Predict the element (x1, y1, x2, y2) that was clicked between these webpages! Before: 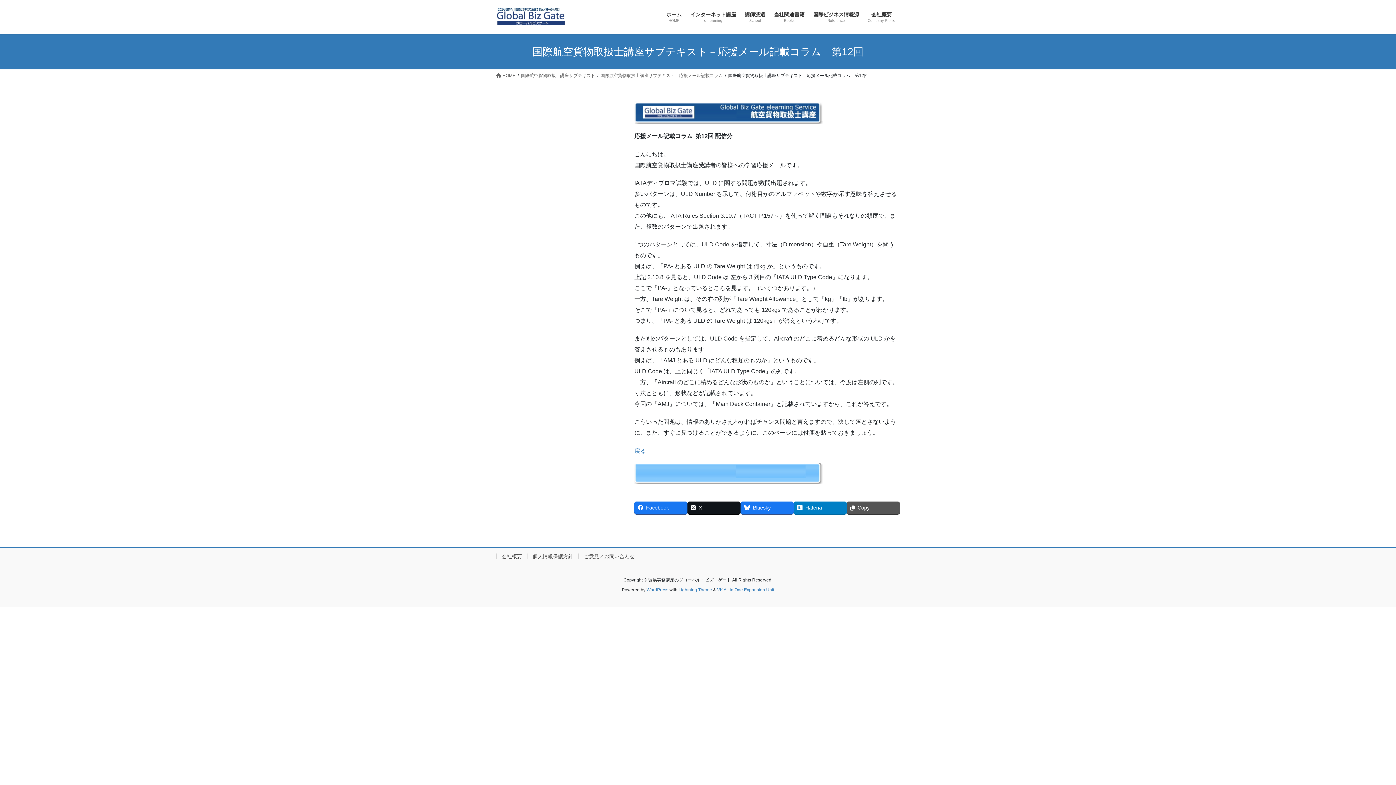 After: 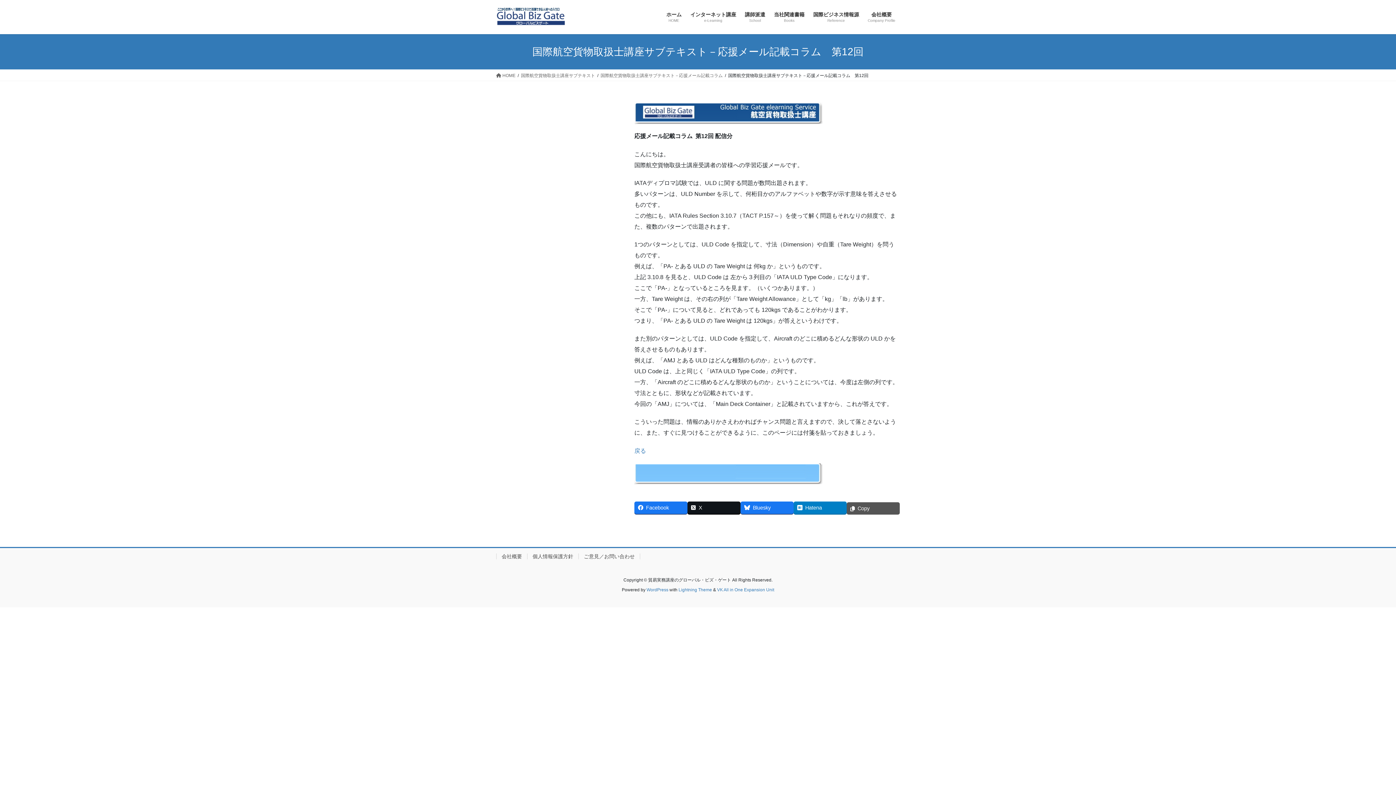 Action: bbox: (846, 501, 900, 514) label: Copy